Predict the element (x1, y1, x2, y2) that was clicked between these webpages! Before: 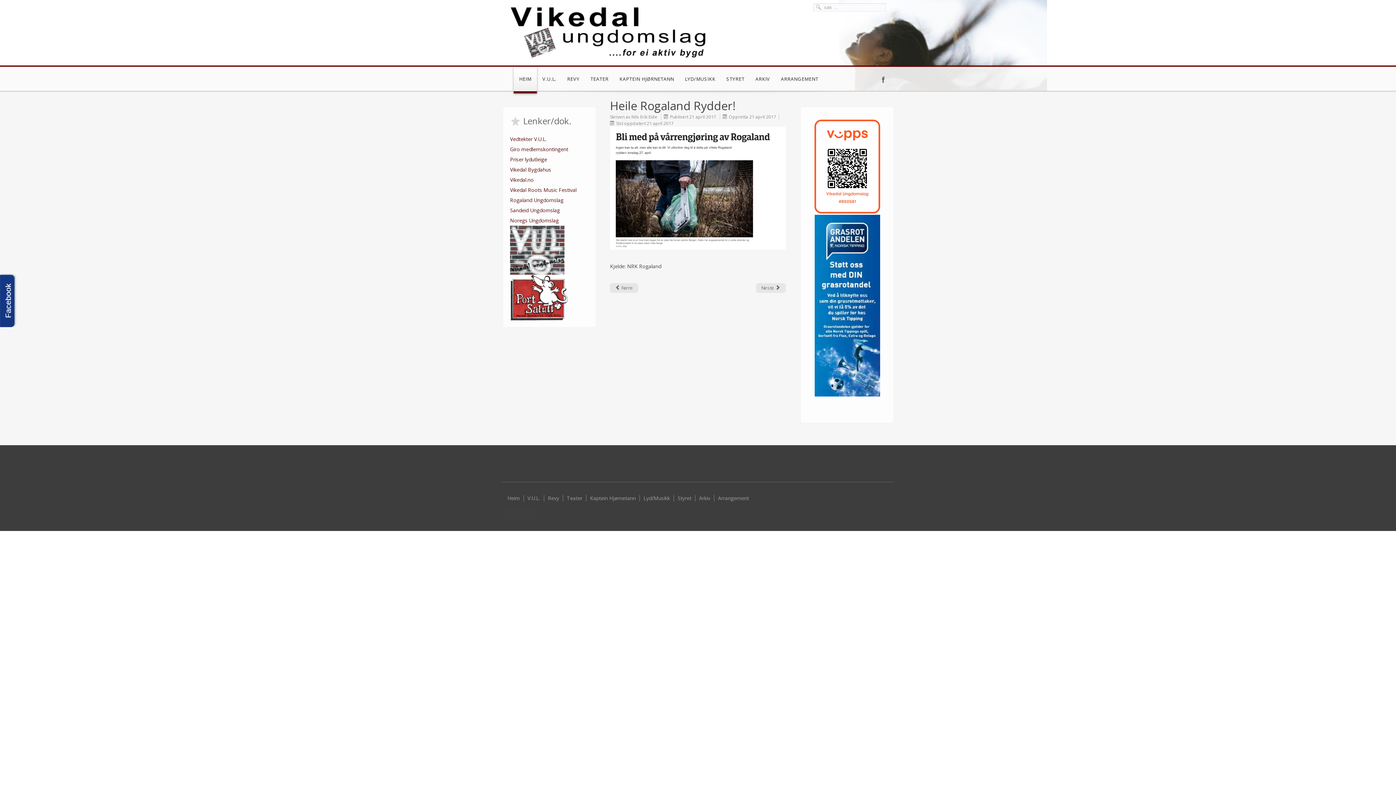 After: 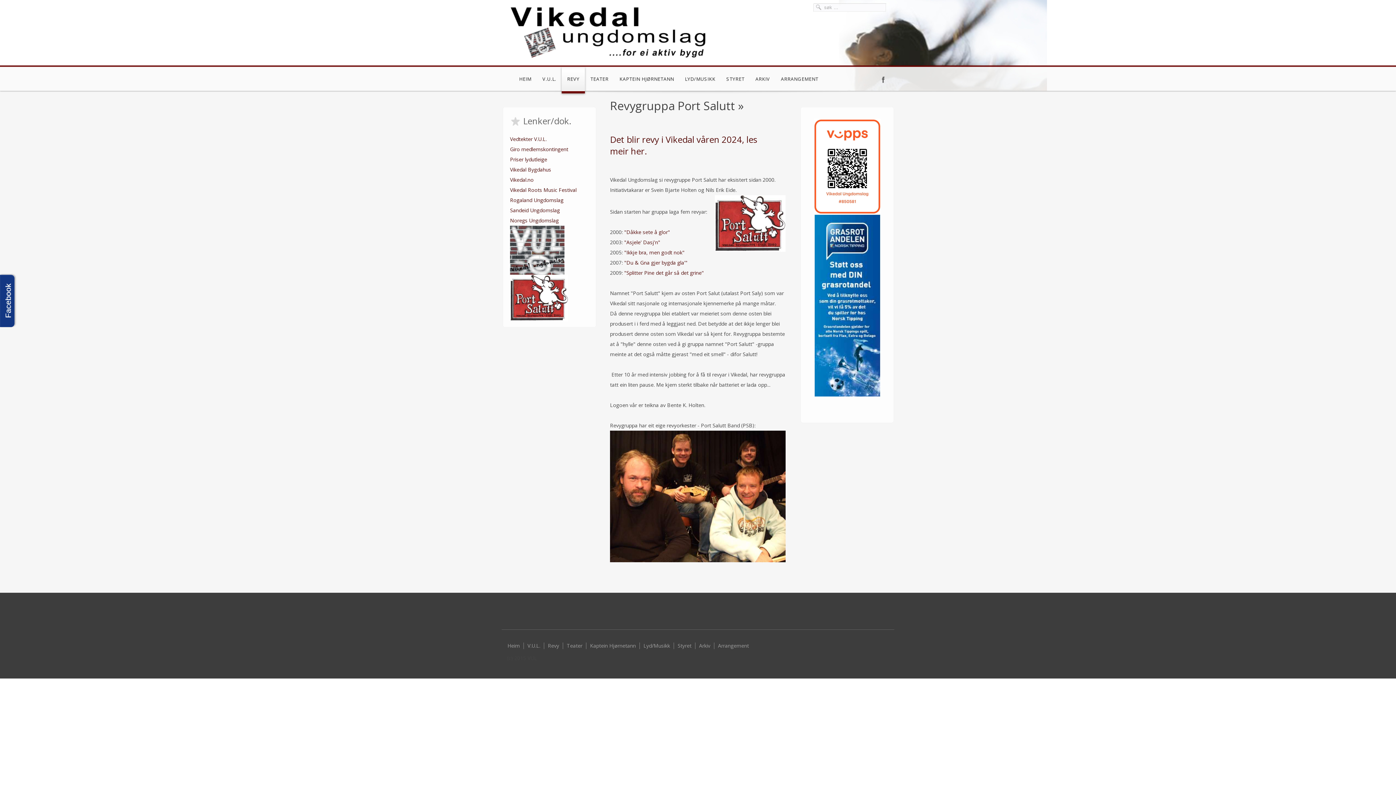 Action: bbox: (561, 66, 585, 93) label: REVY